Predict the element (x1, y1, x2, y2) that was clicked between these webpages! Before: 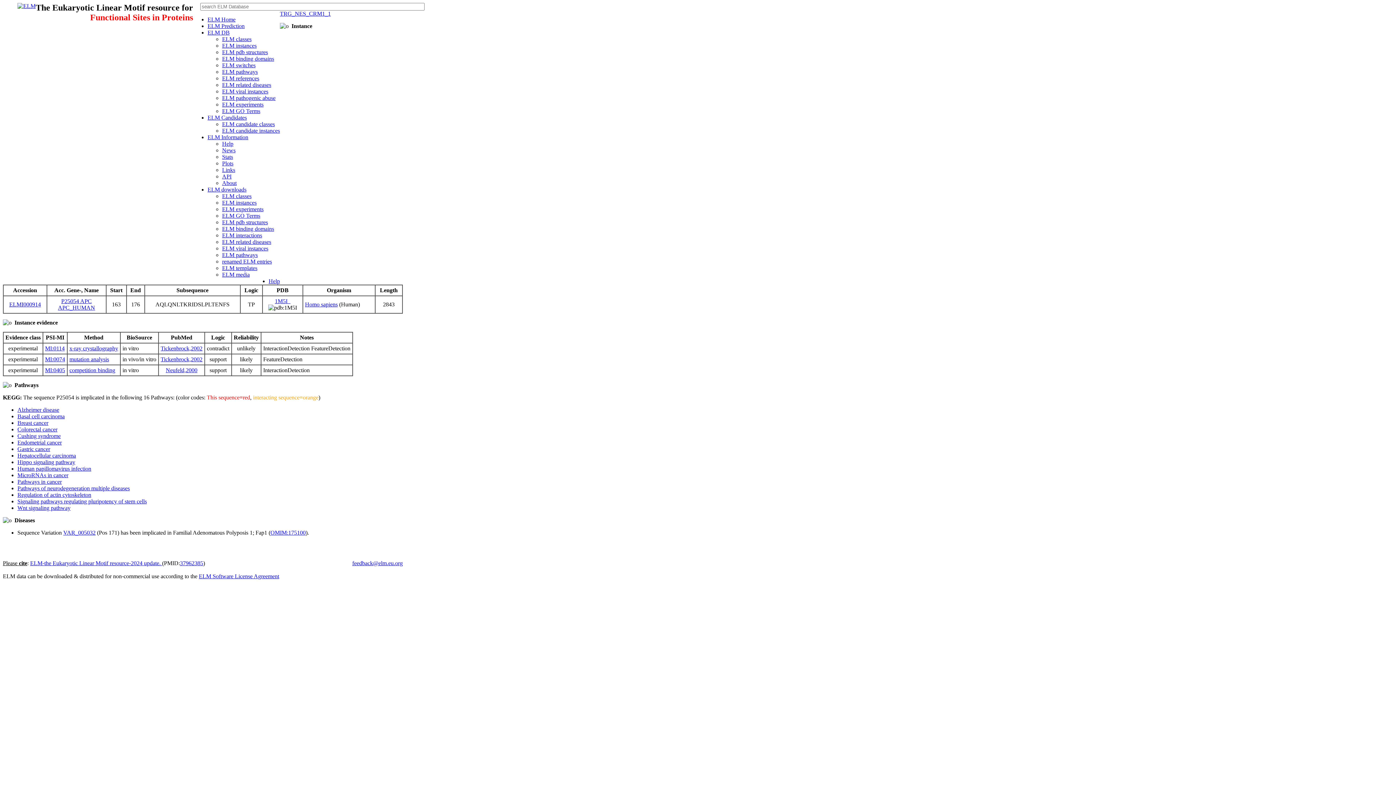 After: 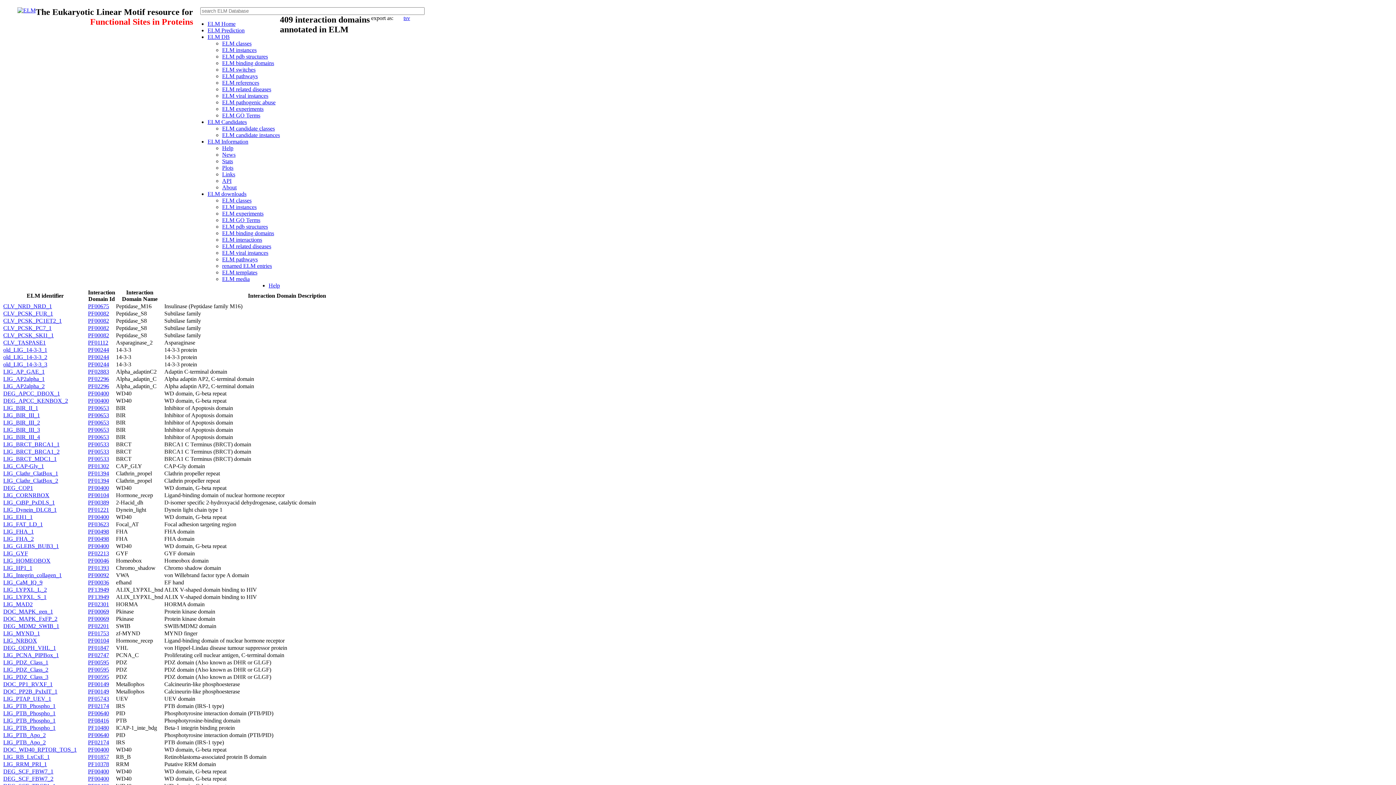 Action: bbox: (222, 55, 274, 61) label: ELM binding domains